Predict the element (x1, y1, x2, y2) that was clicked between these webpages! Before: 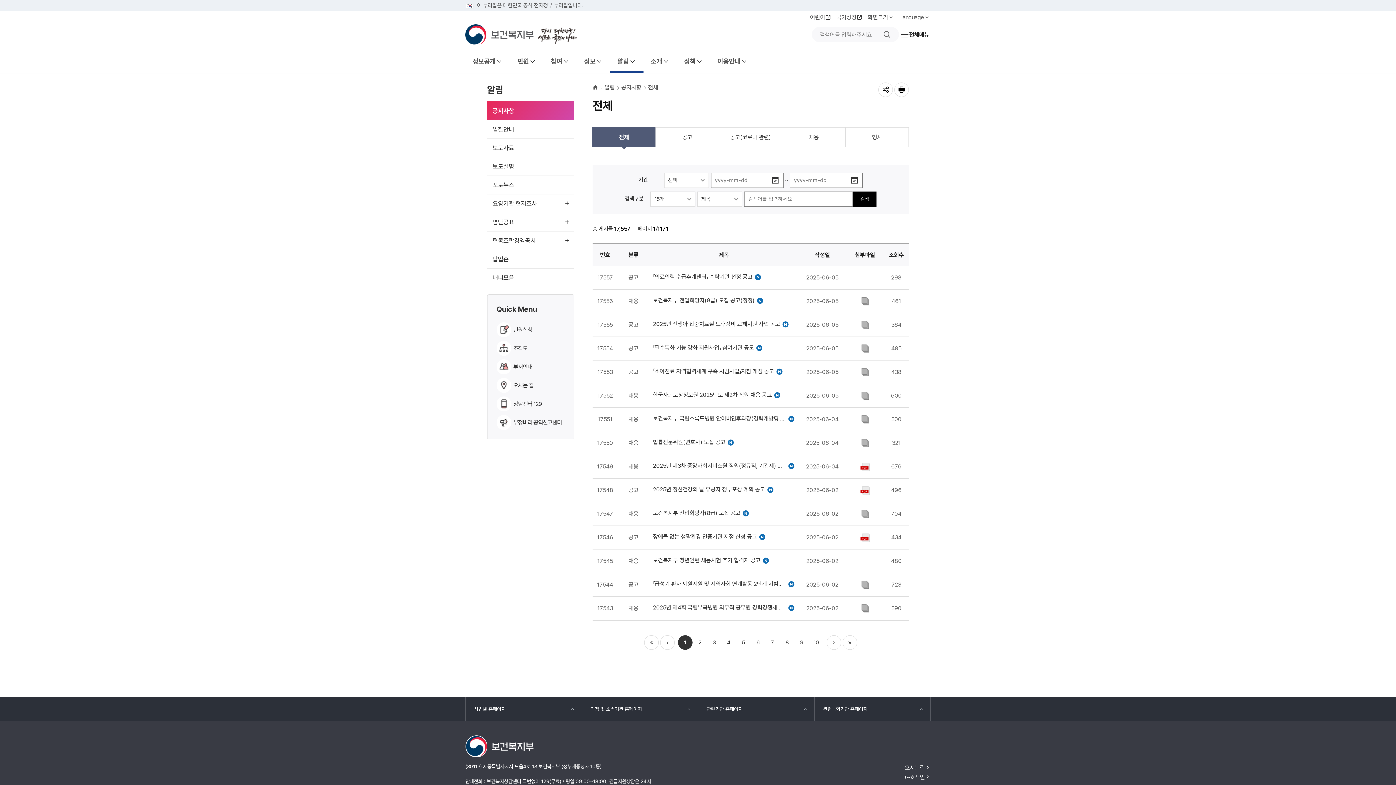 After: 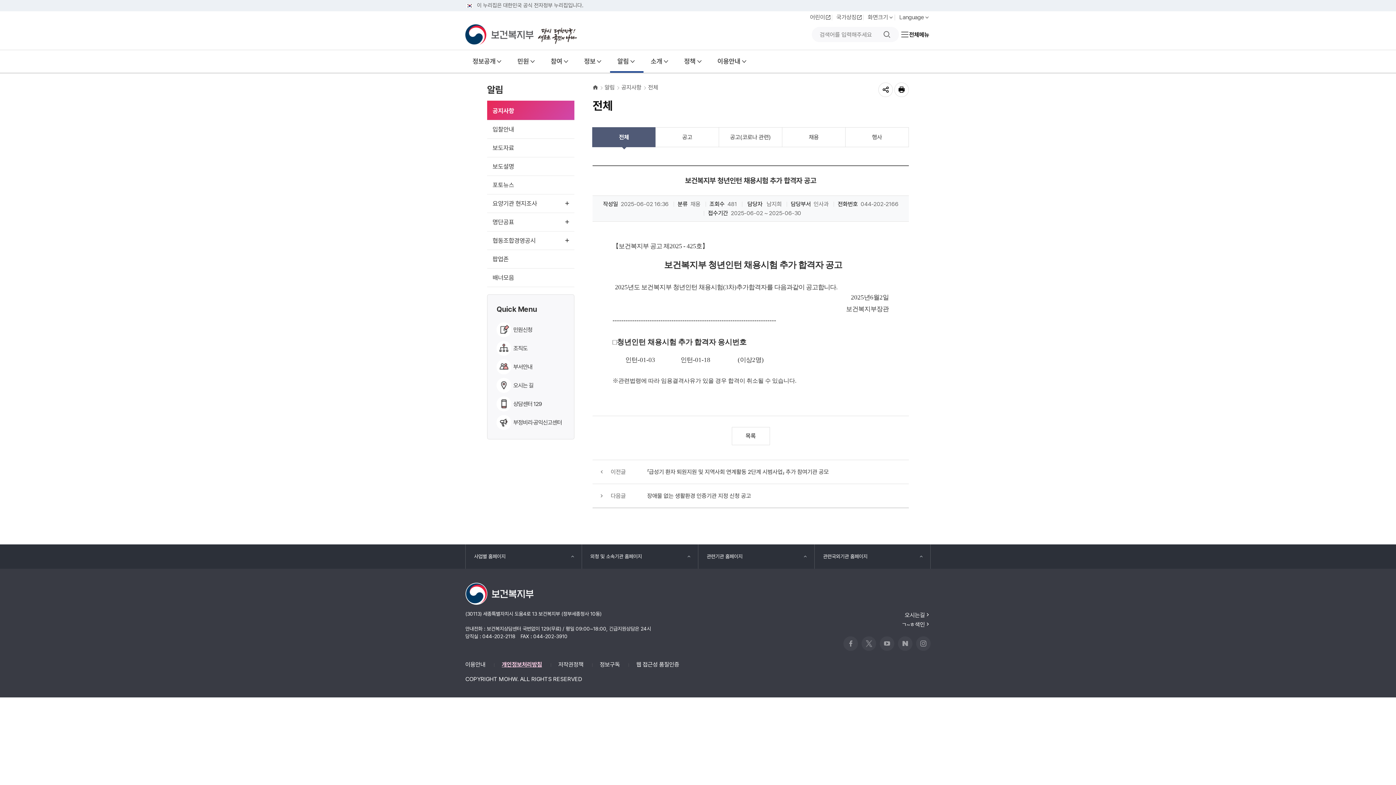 Action: label: 새글
보건복지부 청년인턴 채용시험 추가 합격자 공고 bbox: (653, 555, 769, 566)